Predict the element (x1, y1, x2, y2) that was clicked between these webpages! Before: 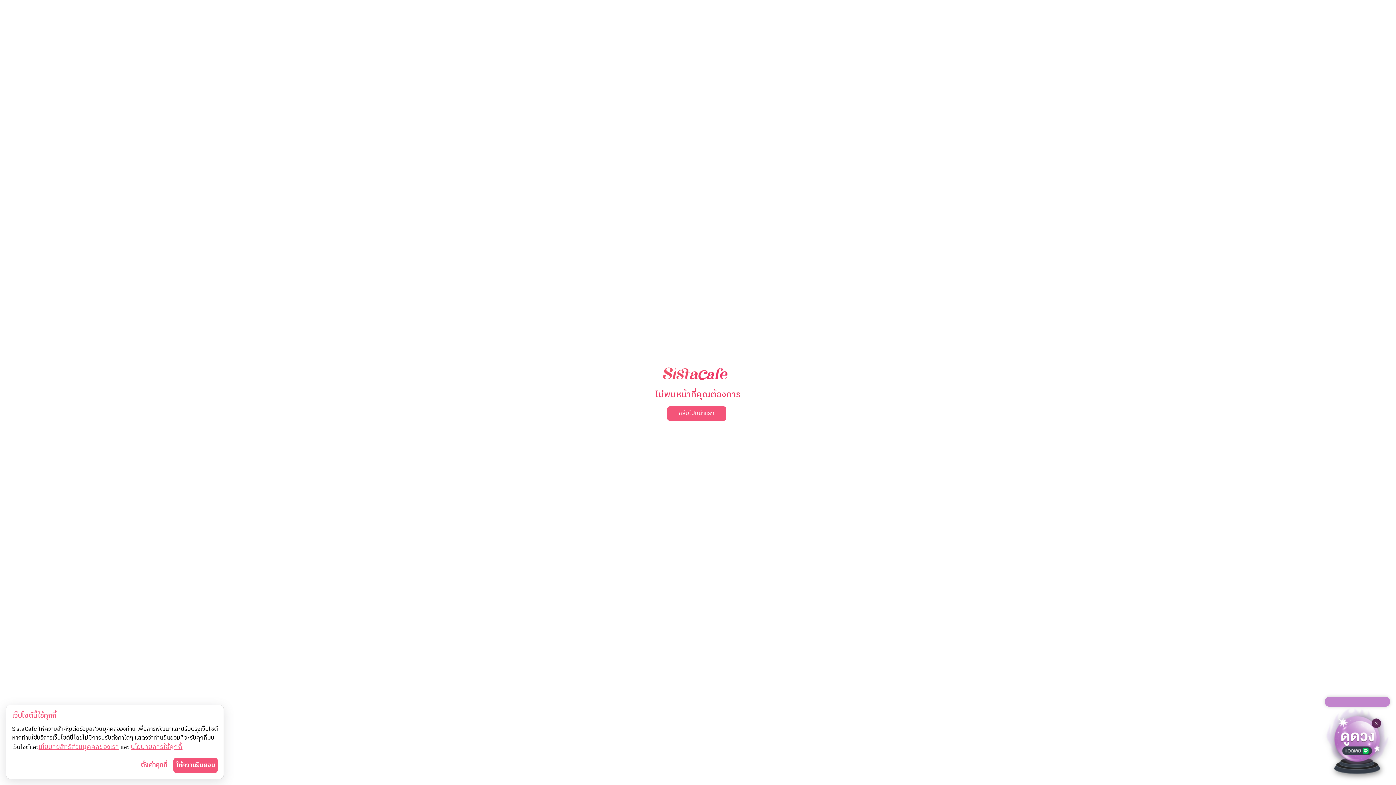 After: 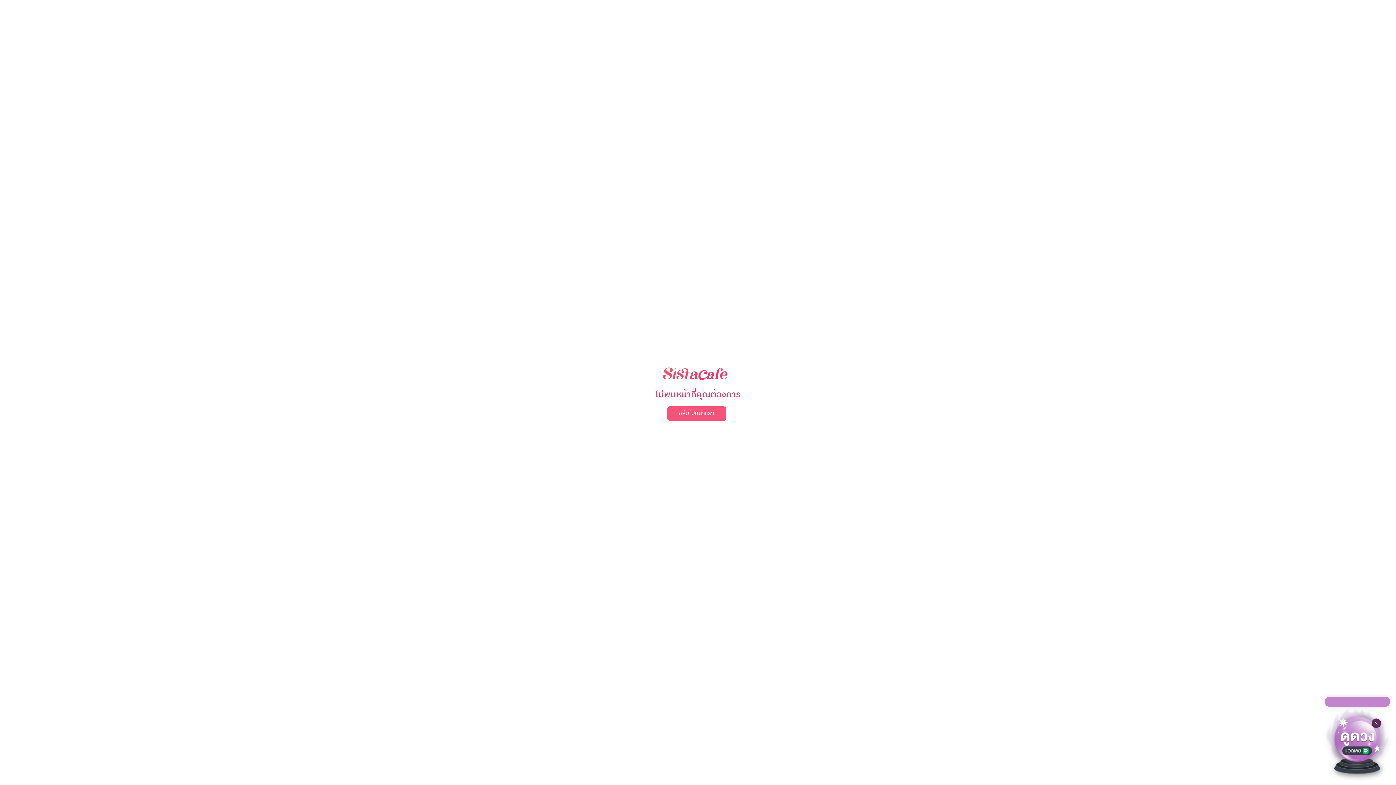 Action: label: ให้ความยินยอม bbox: (173, 758, 217, 773)